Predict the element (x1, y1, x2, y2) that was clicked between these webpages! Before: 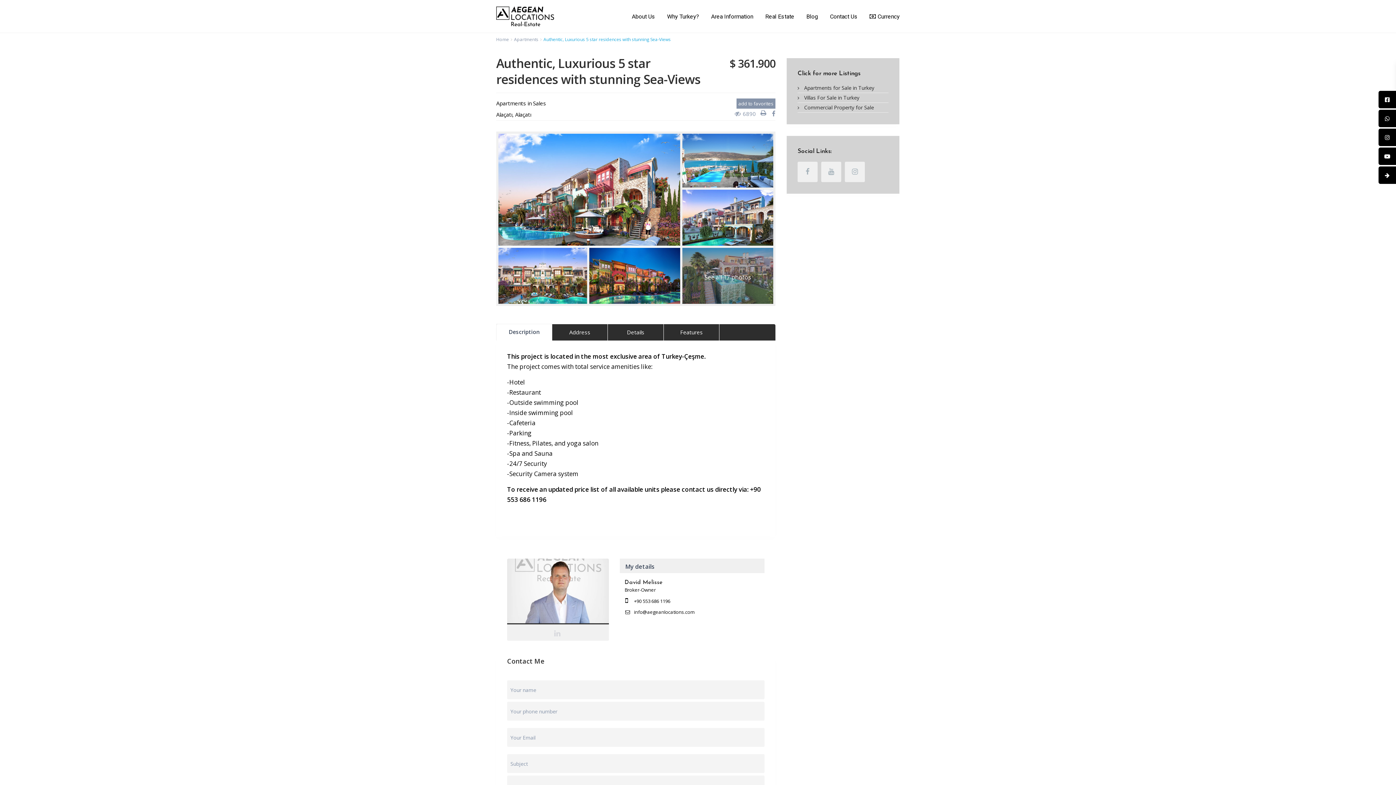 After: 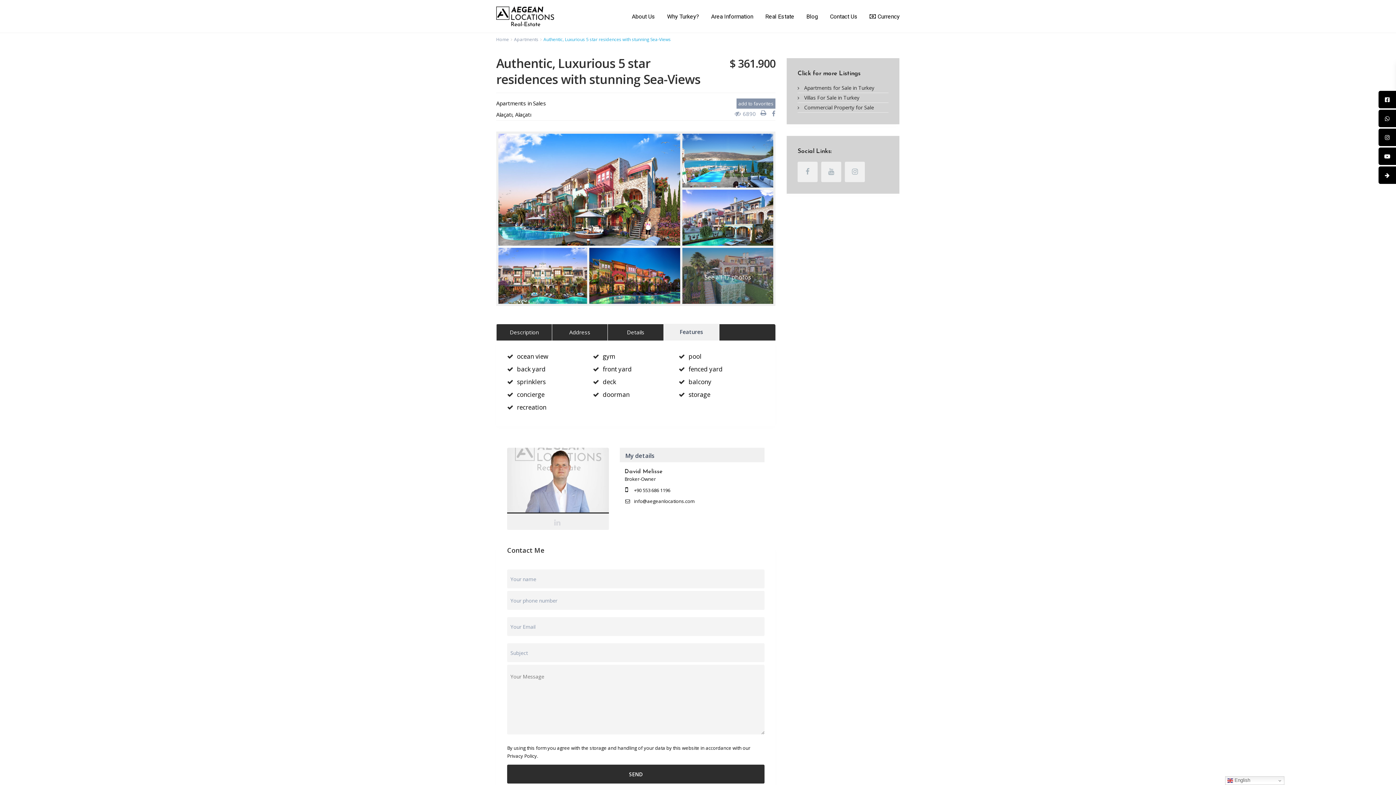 Action: bbox: (663, 324, 719, 340) label: Features